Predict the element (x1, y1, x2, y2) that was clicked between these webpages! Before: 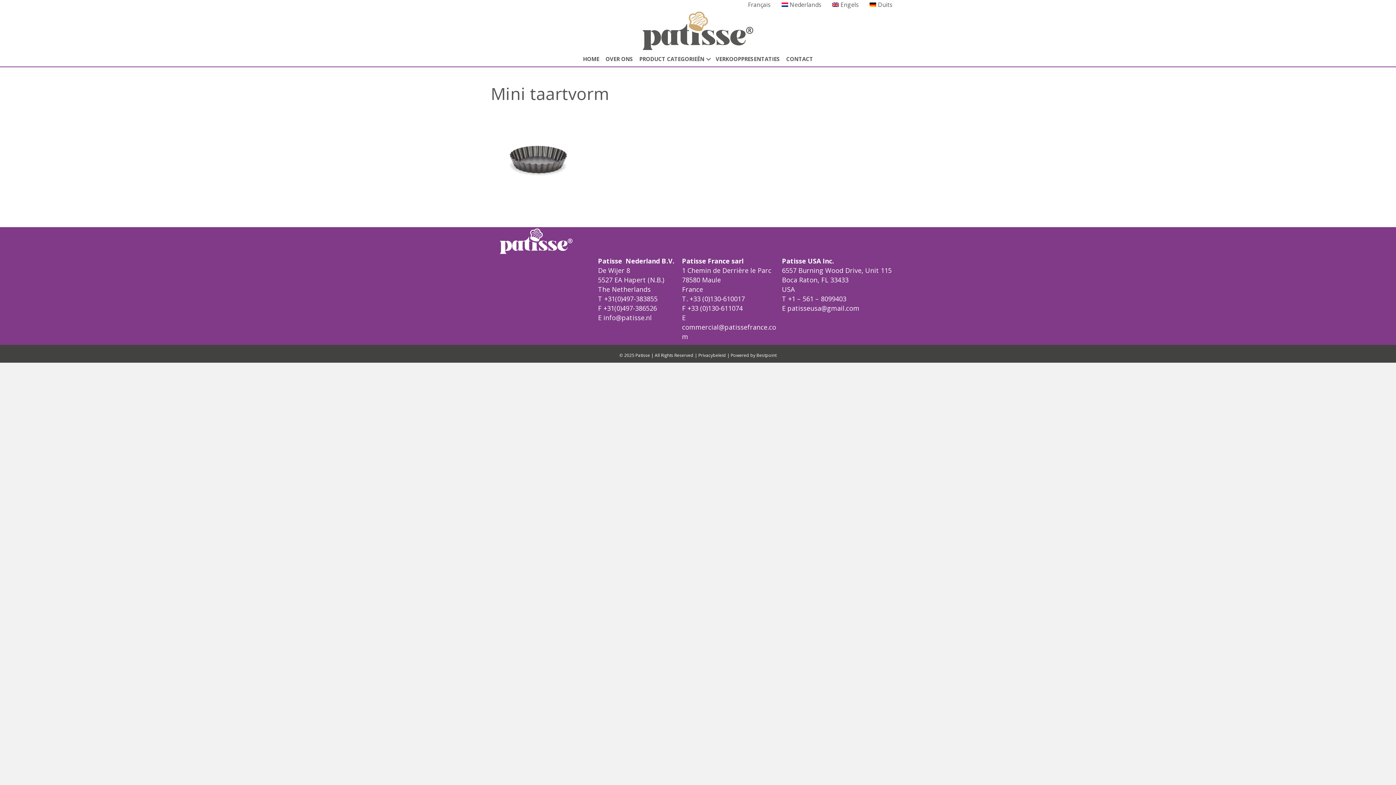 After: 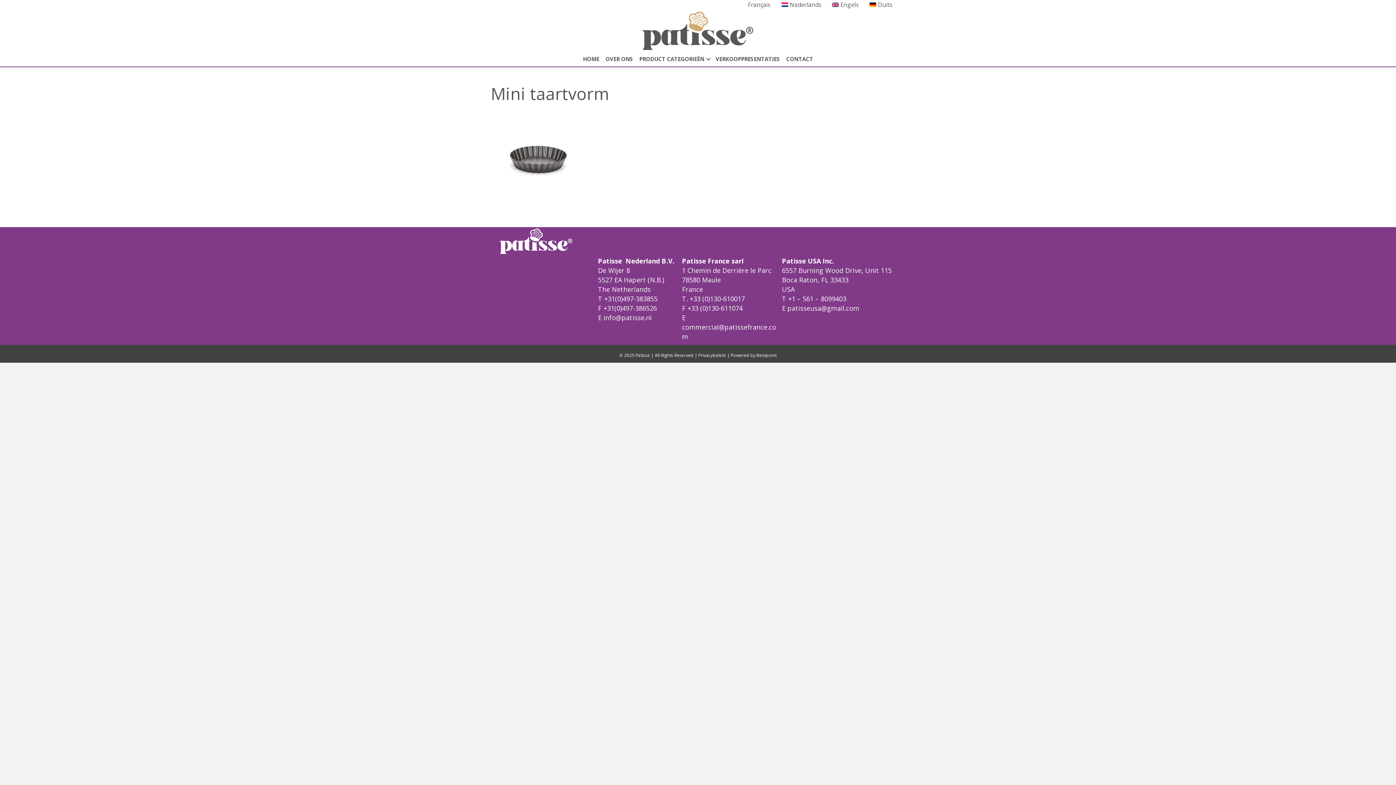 Action: label:  patisseusa@gmail.com bbox: (785, 304, 859, 312)